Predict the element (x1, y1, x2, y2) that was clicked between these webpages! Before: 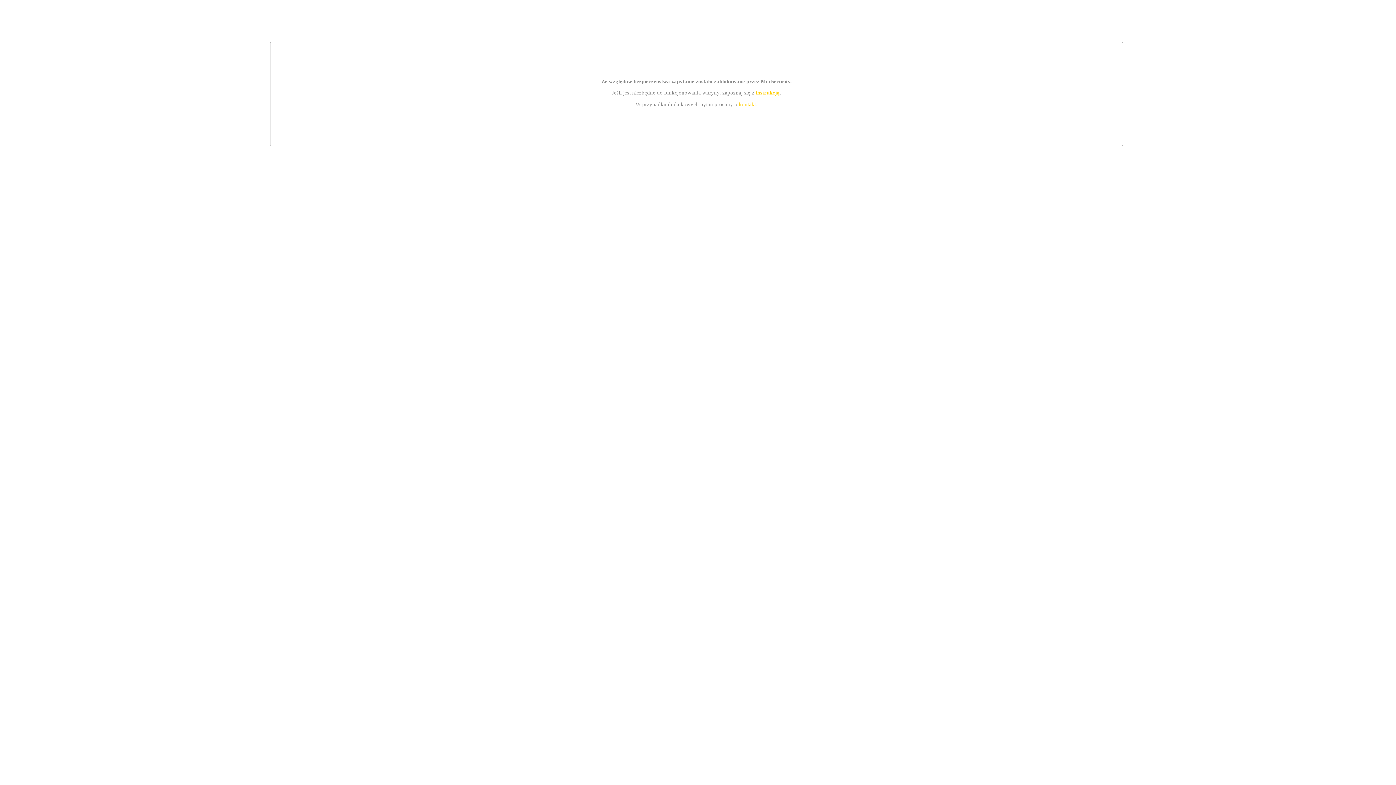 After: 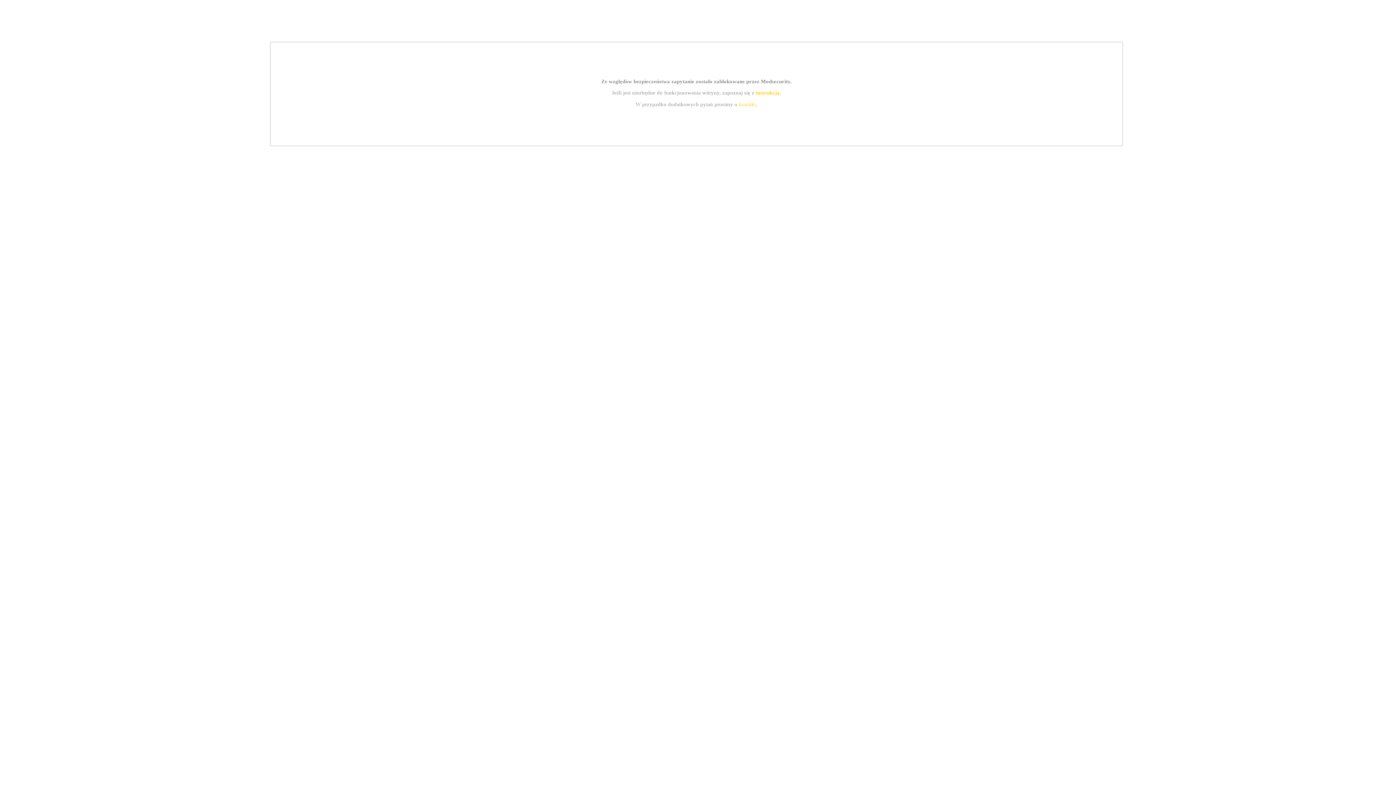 Action: label: kontakt bbox: (739, 101, 756, 107)